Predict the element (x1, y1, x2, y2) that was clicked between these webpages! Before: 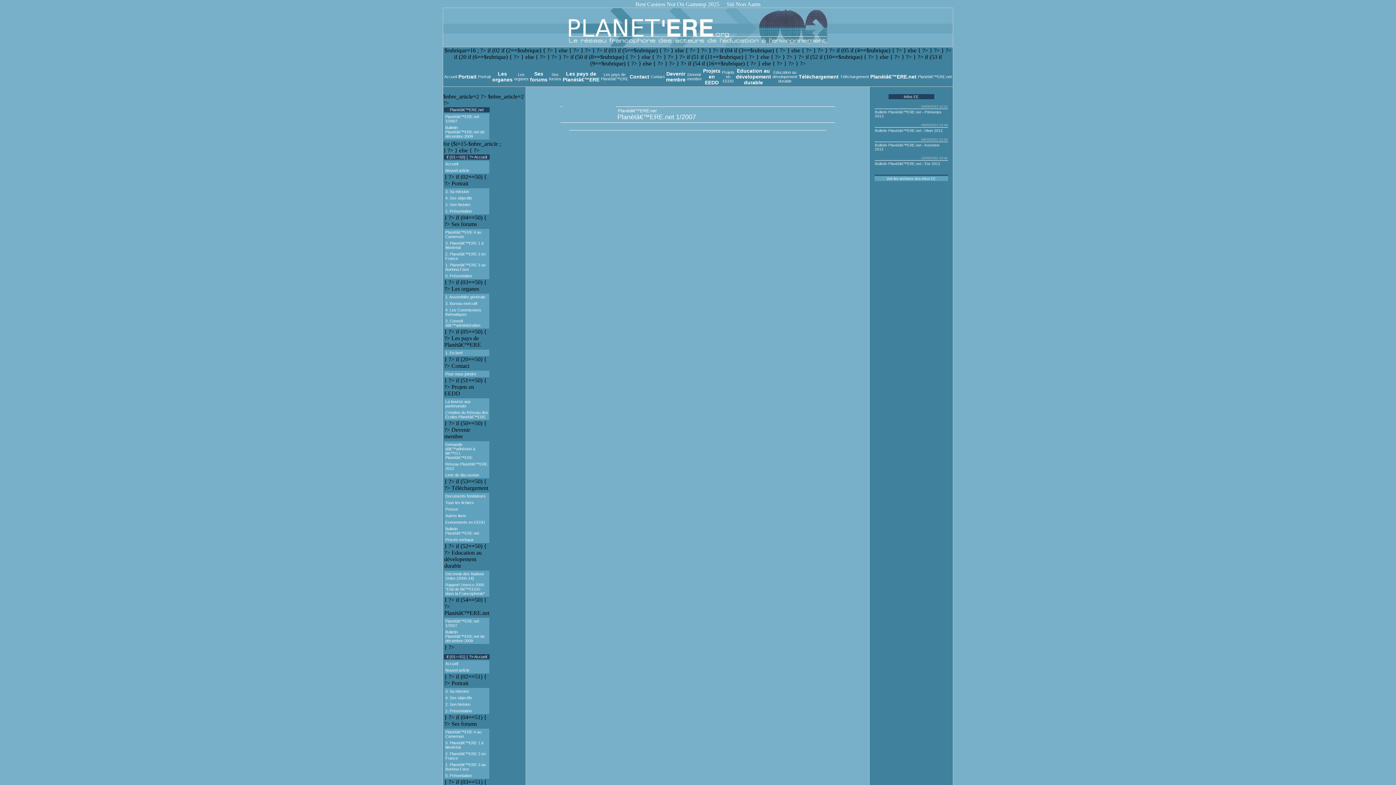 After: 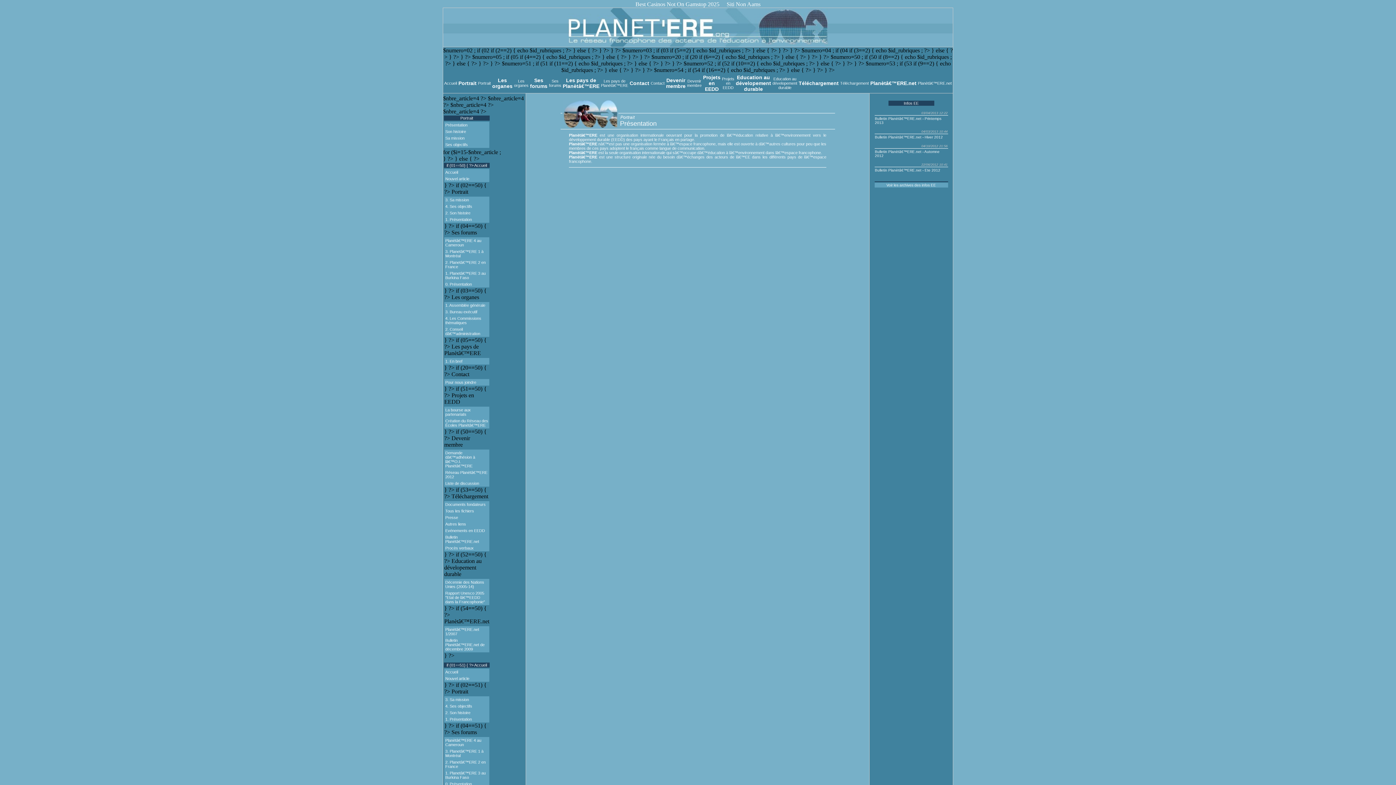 Action: label: Portrait bbox: (478, 74, 490, 78)